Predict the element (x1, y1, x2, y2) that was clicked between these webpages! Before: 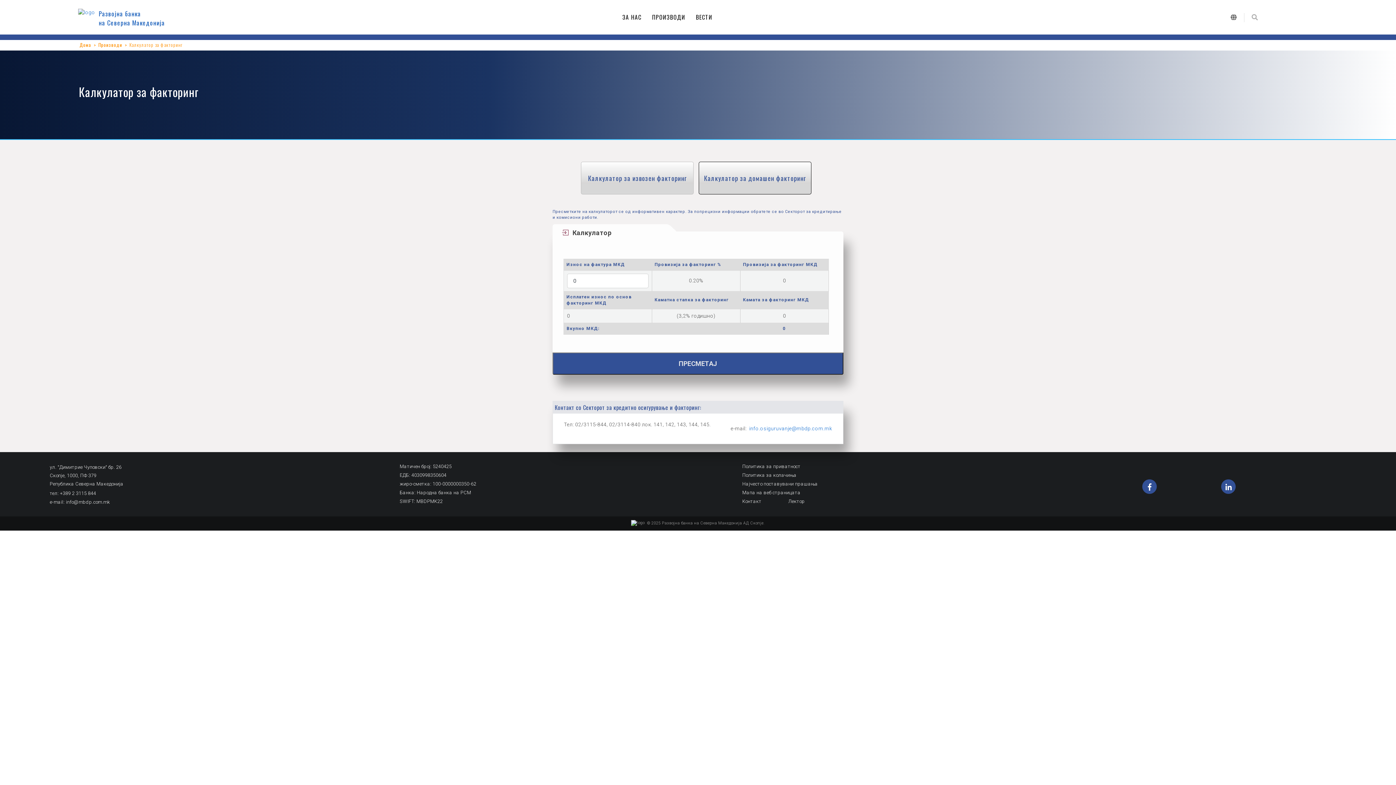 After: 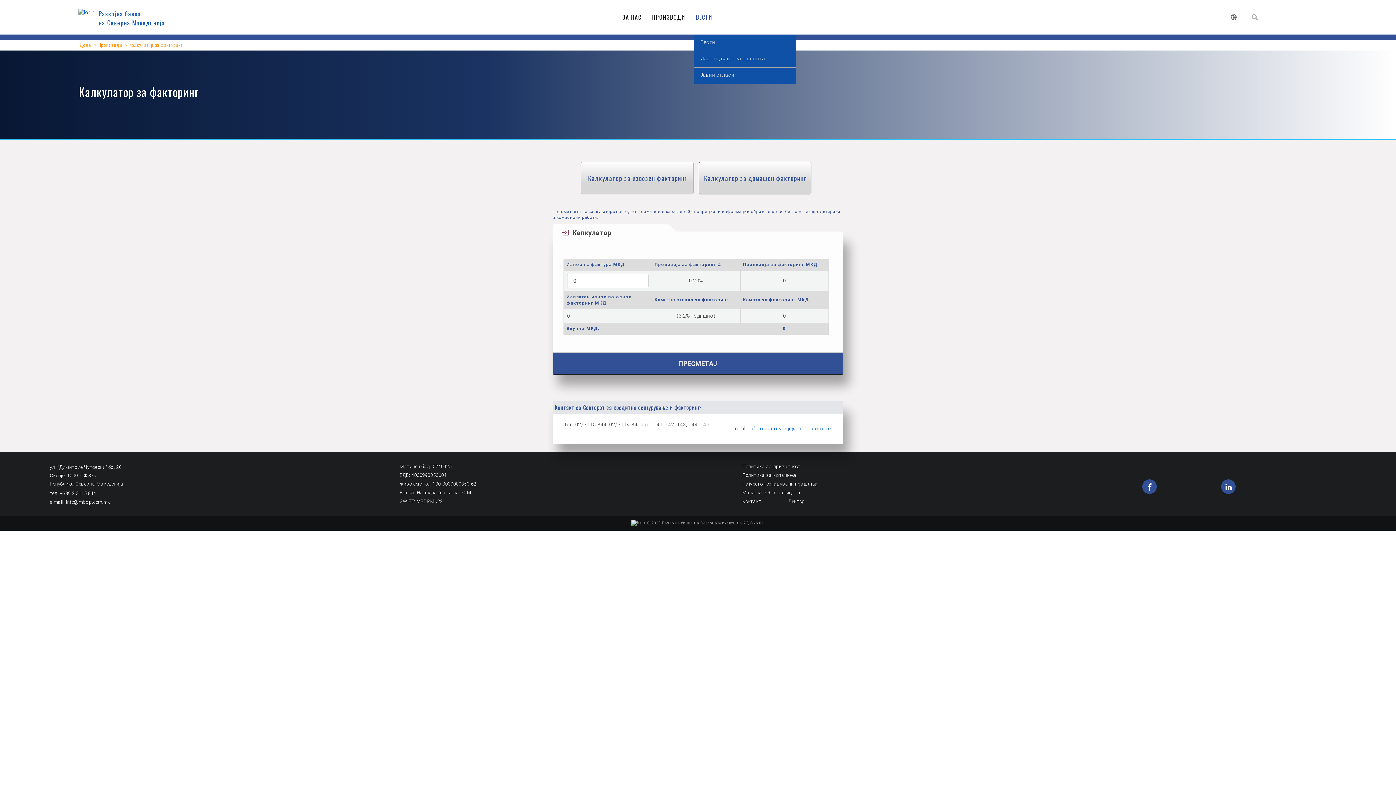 Action: label: ВЕСТИ   bbox: (690, 13, 716, 20)